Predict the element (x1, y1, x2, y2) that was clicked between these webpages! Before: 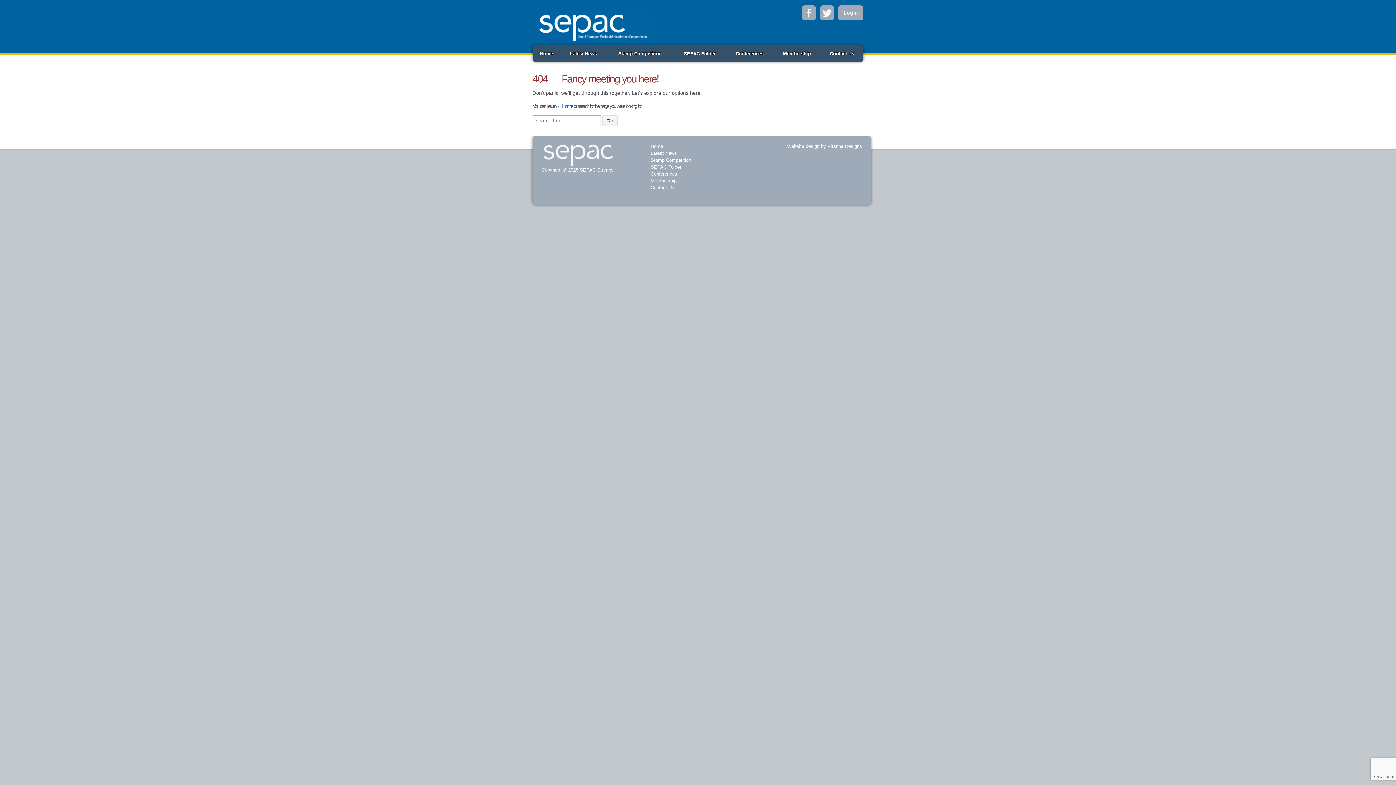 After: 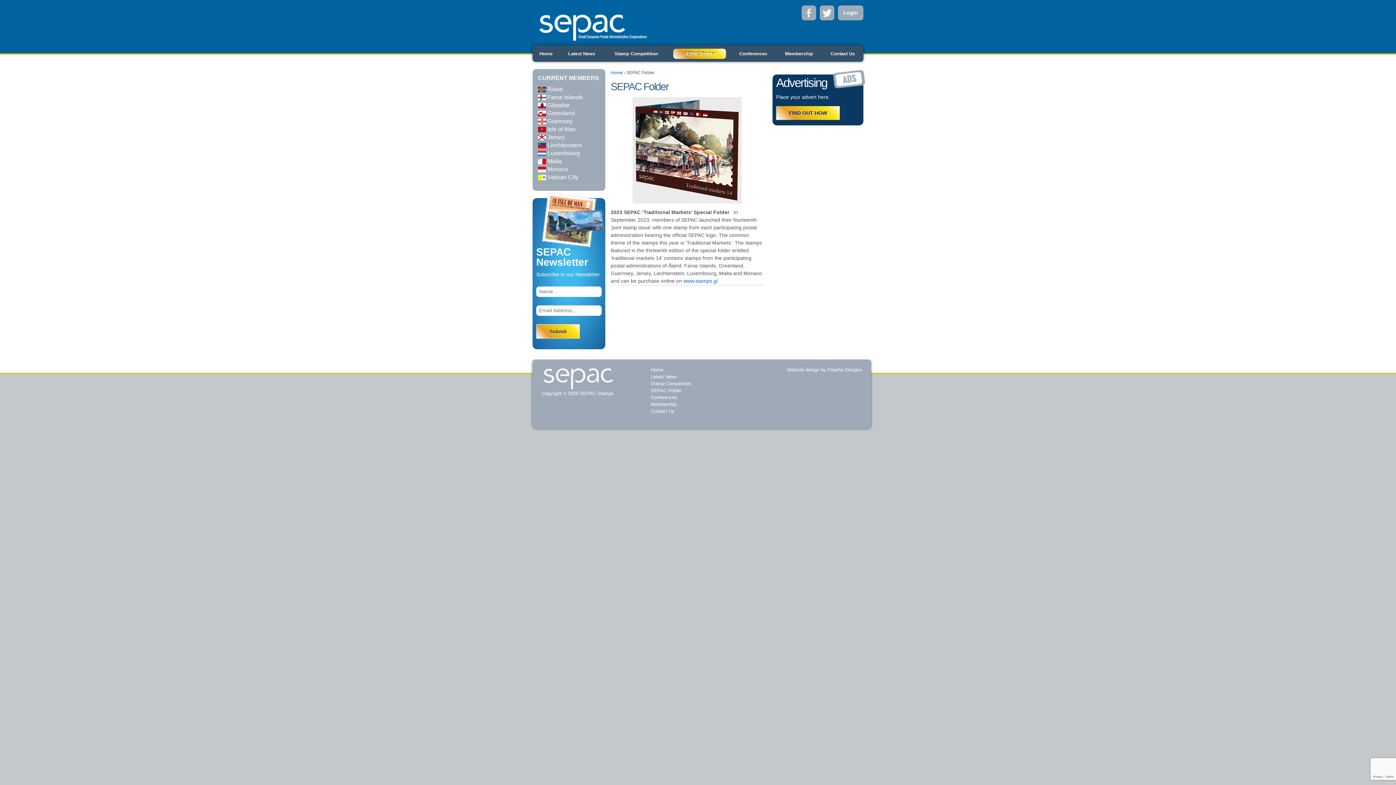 Action: label: SEPAC Folder bbox: (673, 45, 726, 61)